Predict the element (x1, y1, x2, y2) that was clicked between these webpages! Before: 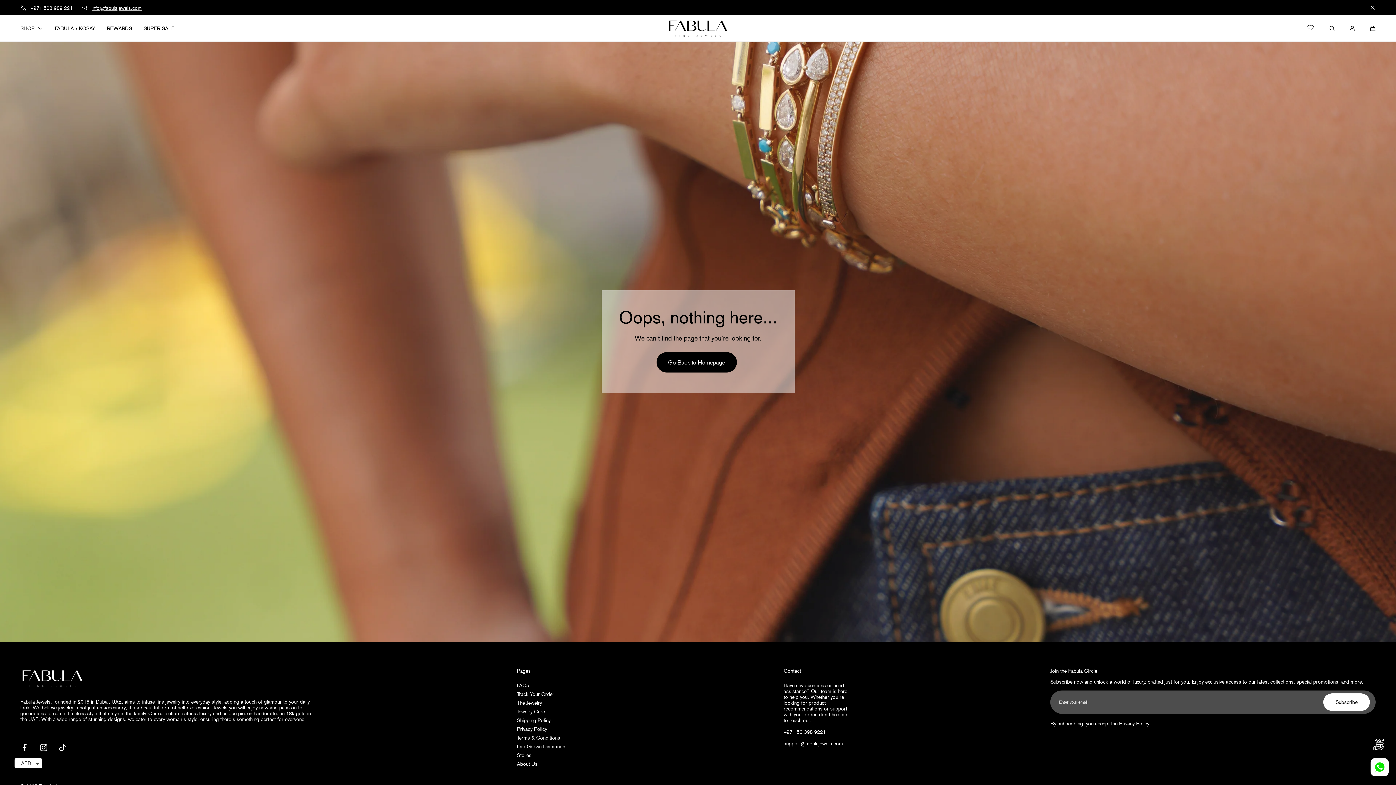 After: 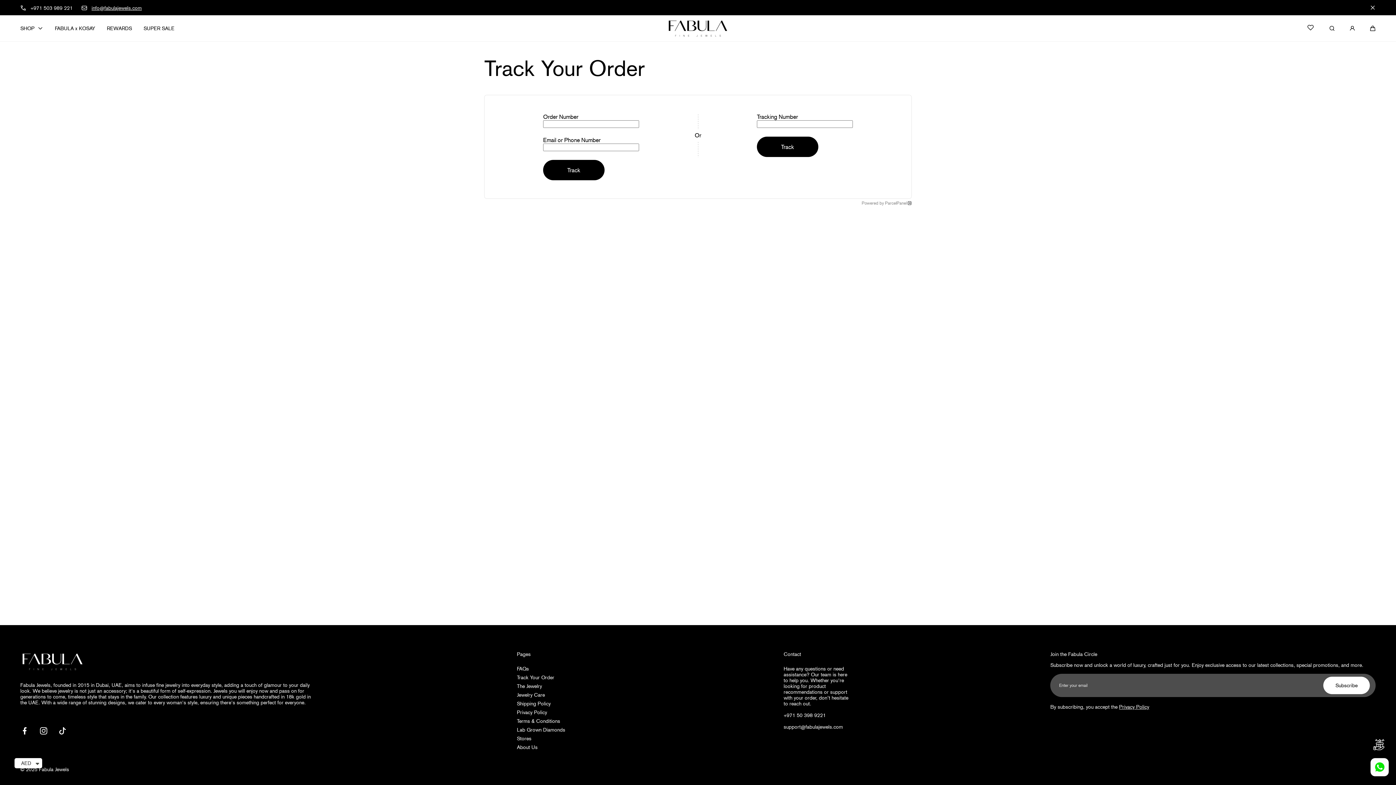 Action: bbox: (517, 691, 554, 697) label: Track Your Order